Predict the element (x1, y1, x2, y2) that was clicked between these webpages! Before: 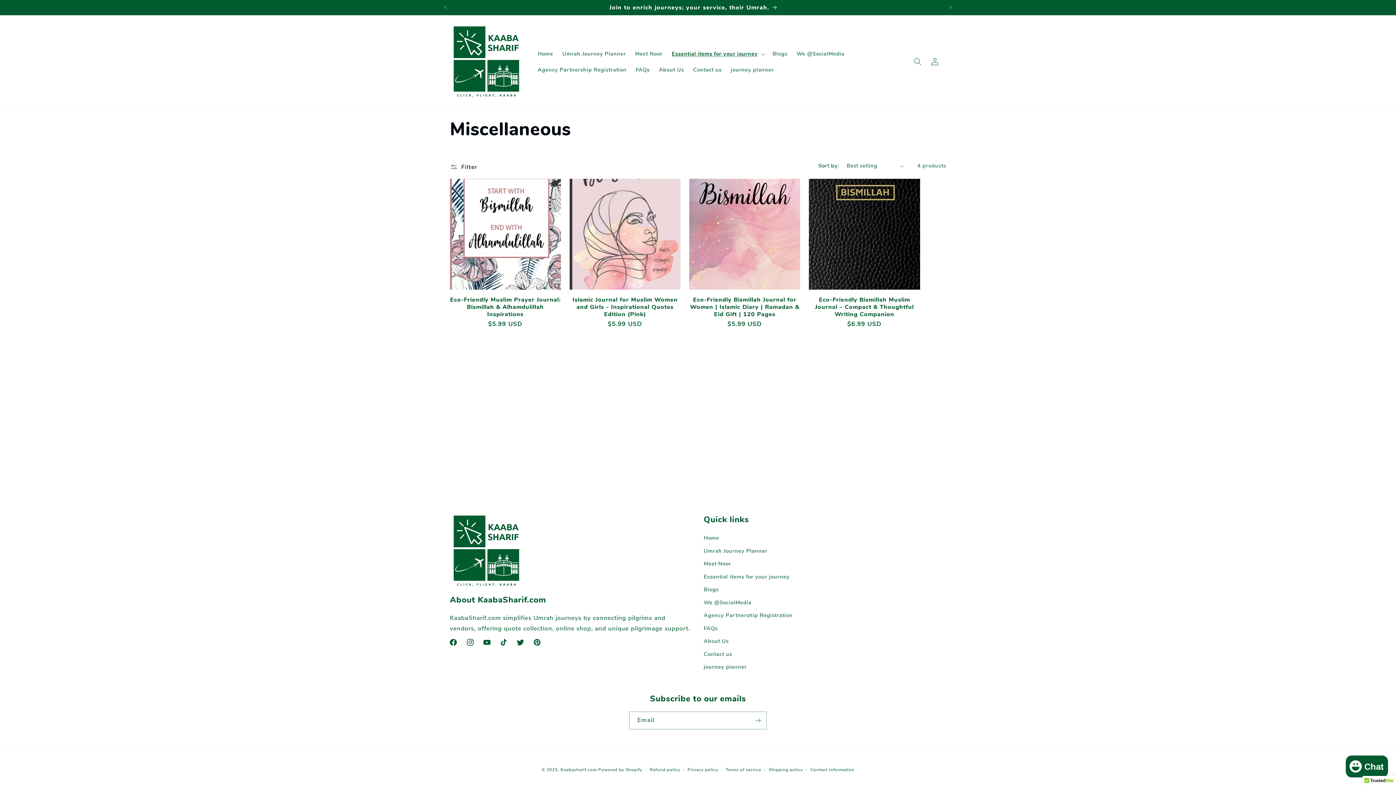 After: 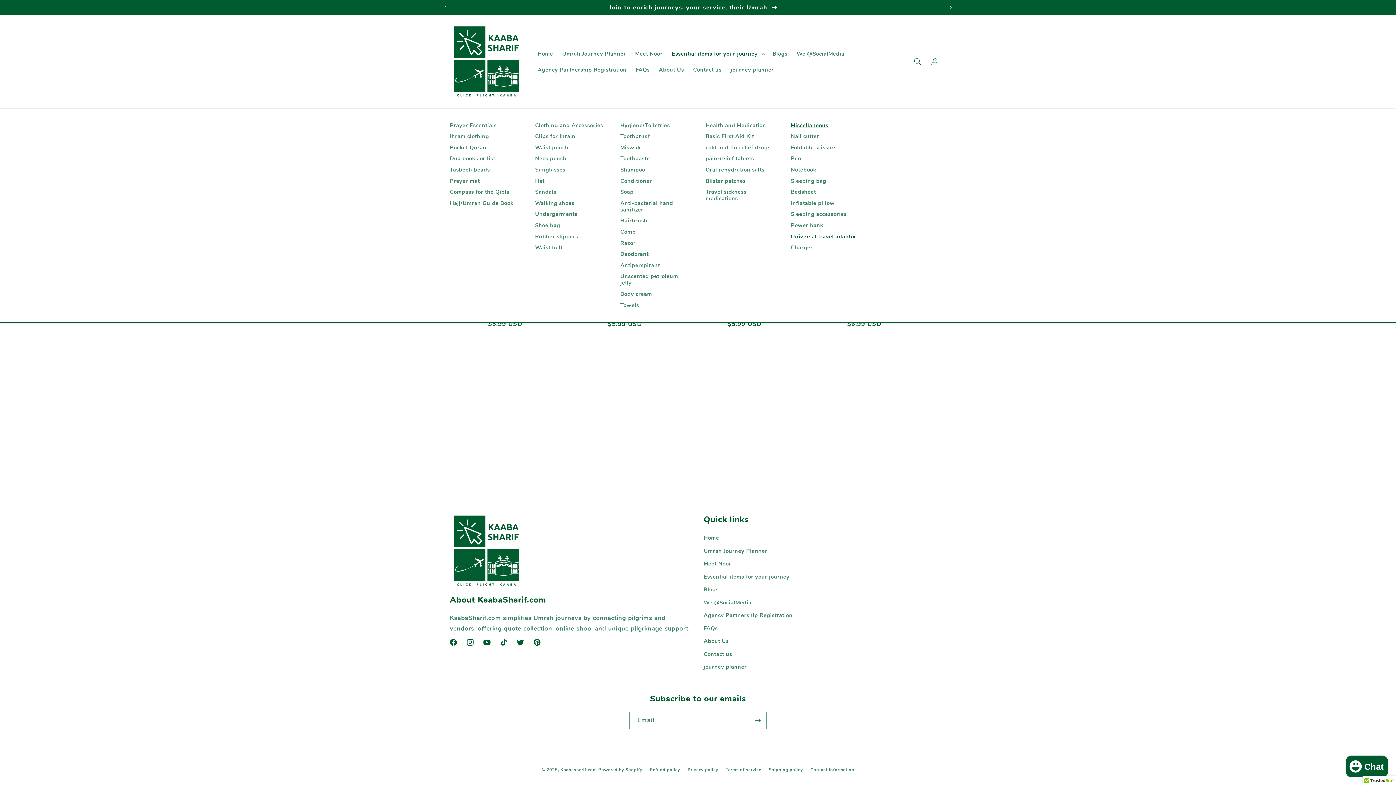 Action: label: Essential items for your journey bbox: (667, 46, 768, 61)